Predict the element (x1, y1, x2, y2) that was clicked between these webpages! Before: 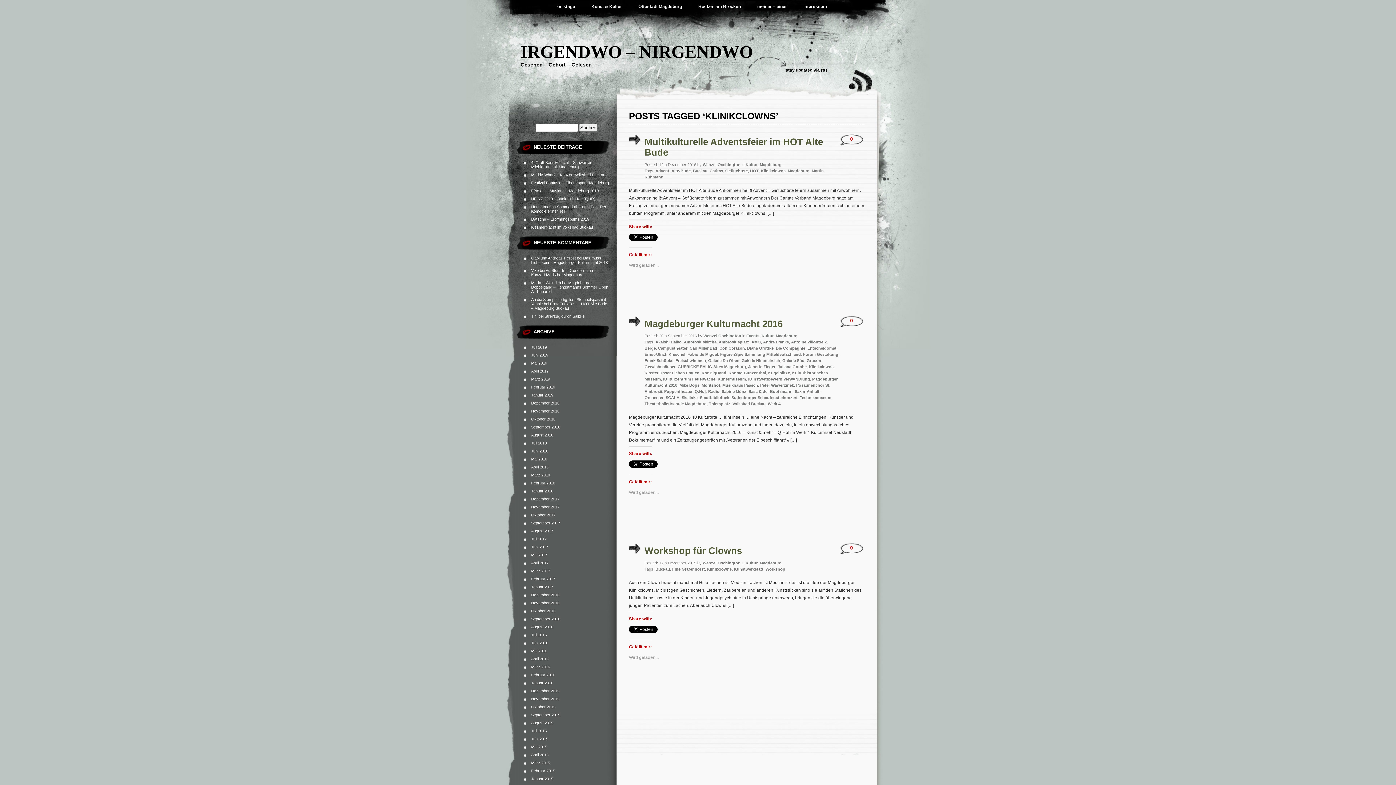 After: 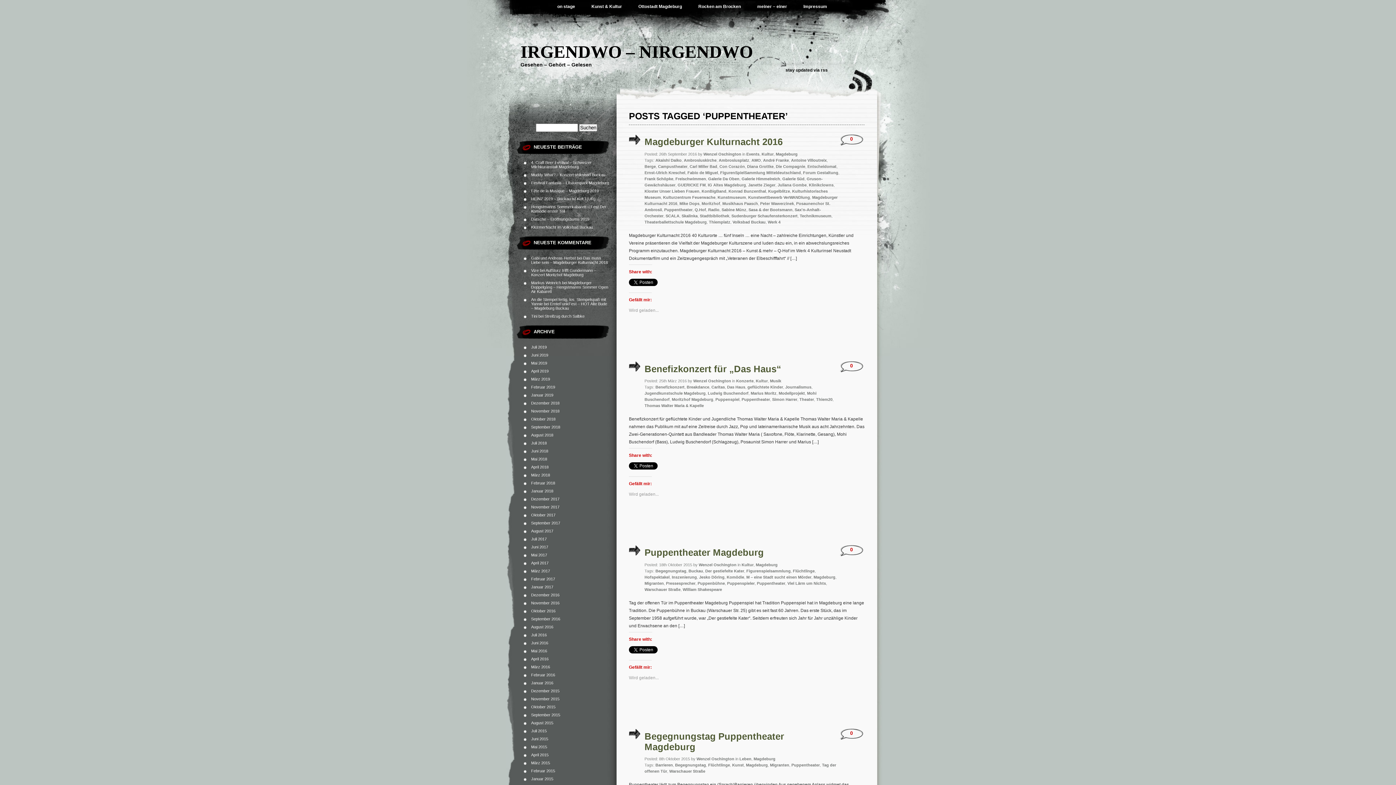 Action: bbox: (664, 389, 692, 393) label: Puppentheater